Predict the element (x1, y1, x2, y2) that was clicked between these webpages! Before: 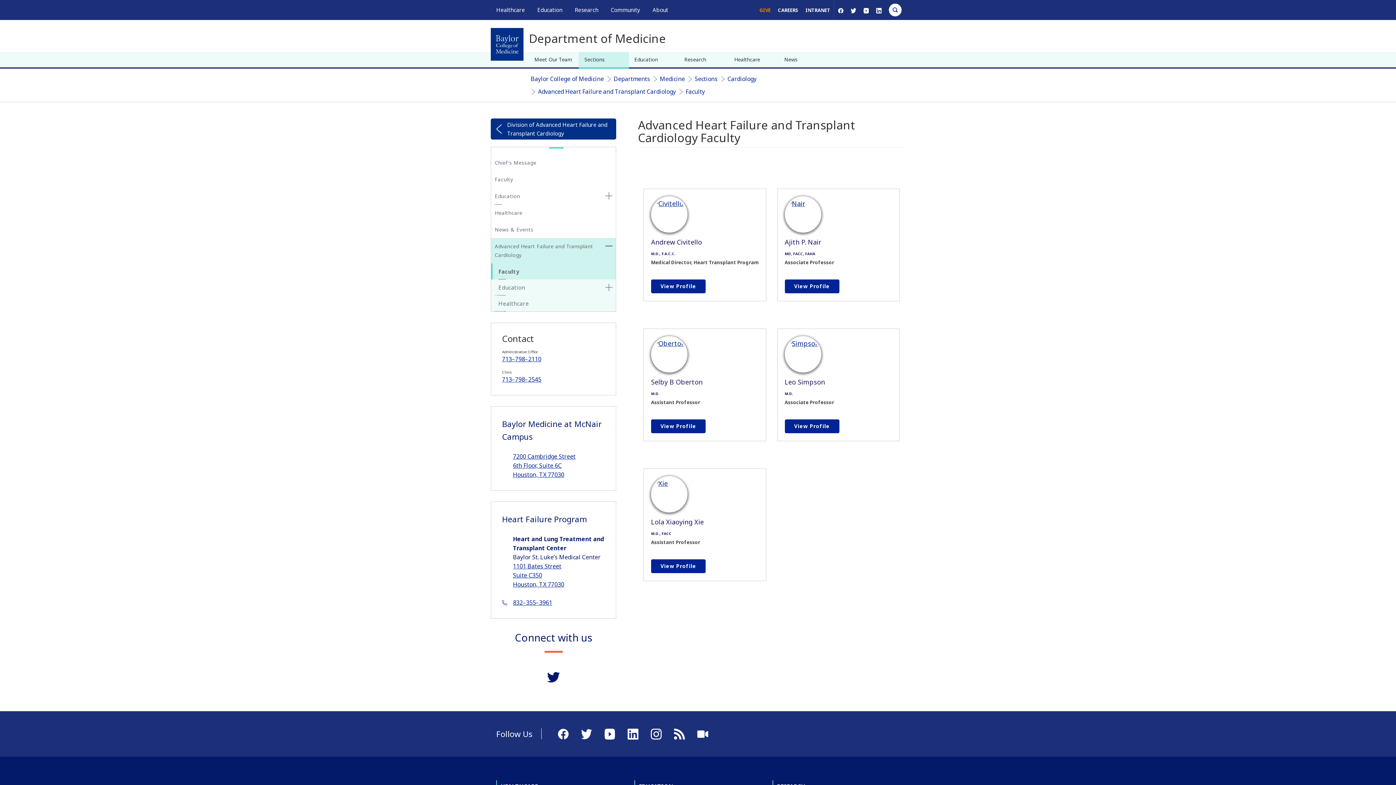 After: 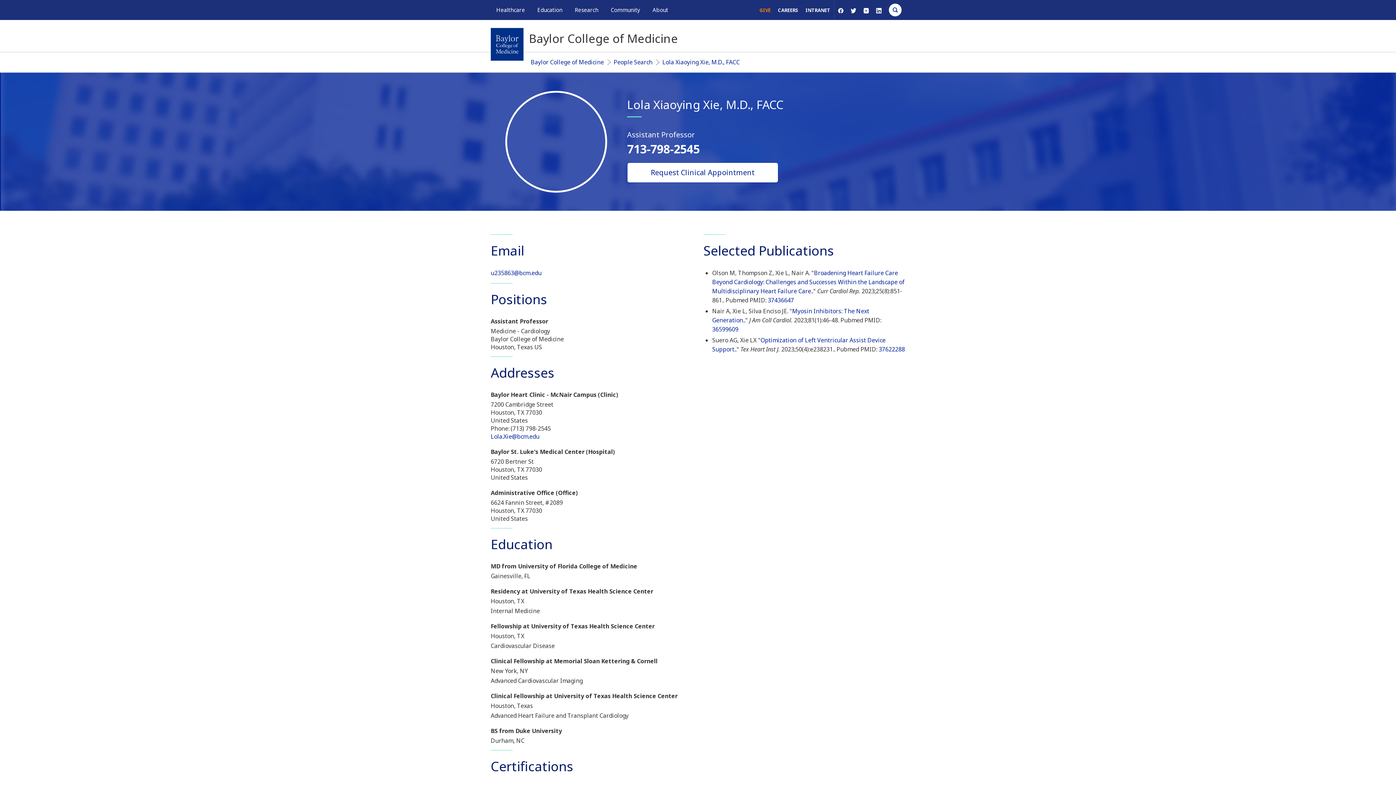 Action: bbox: (651, 559, 705, 573) label: View Profile